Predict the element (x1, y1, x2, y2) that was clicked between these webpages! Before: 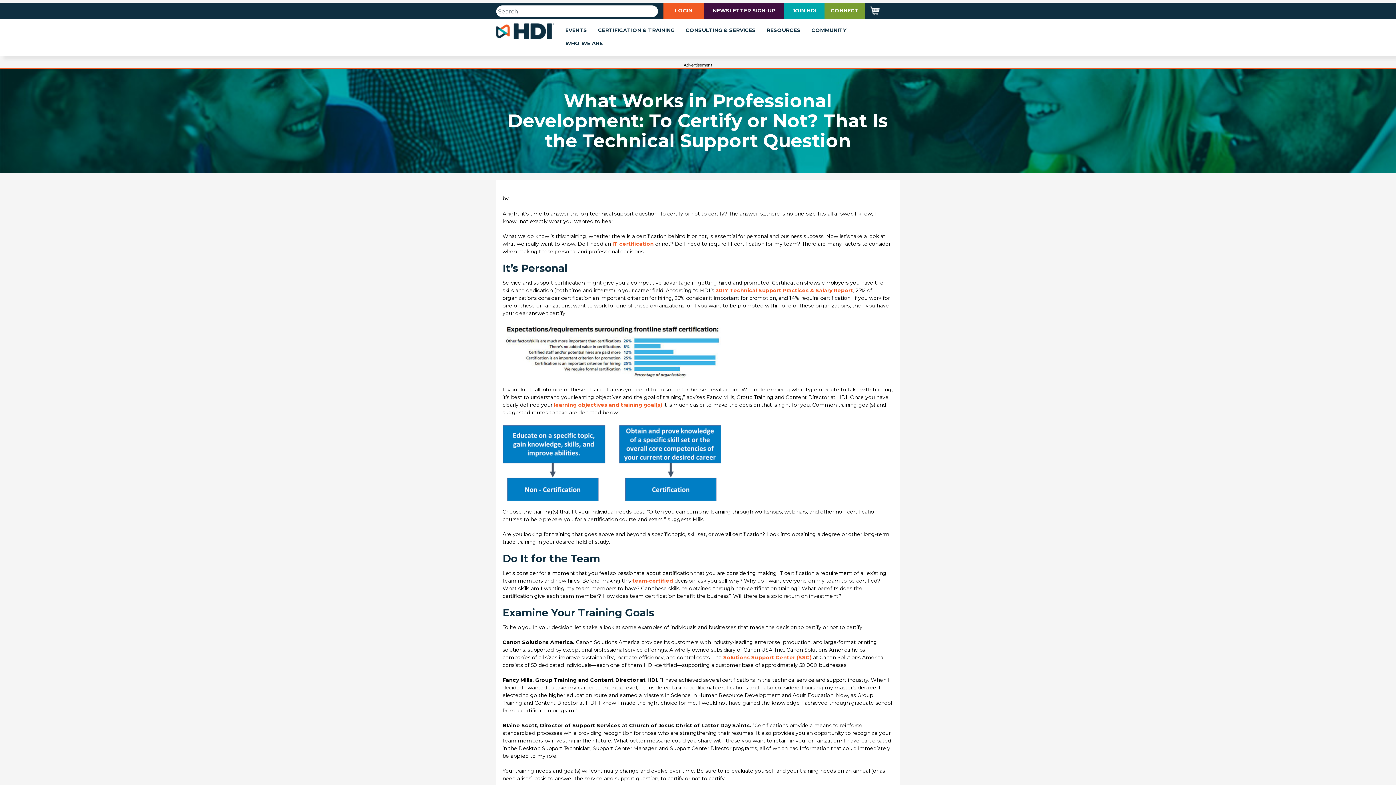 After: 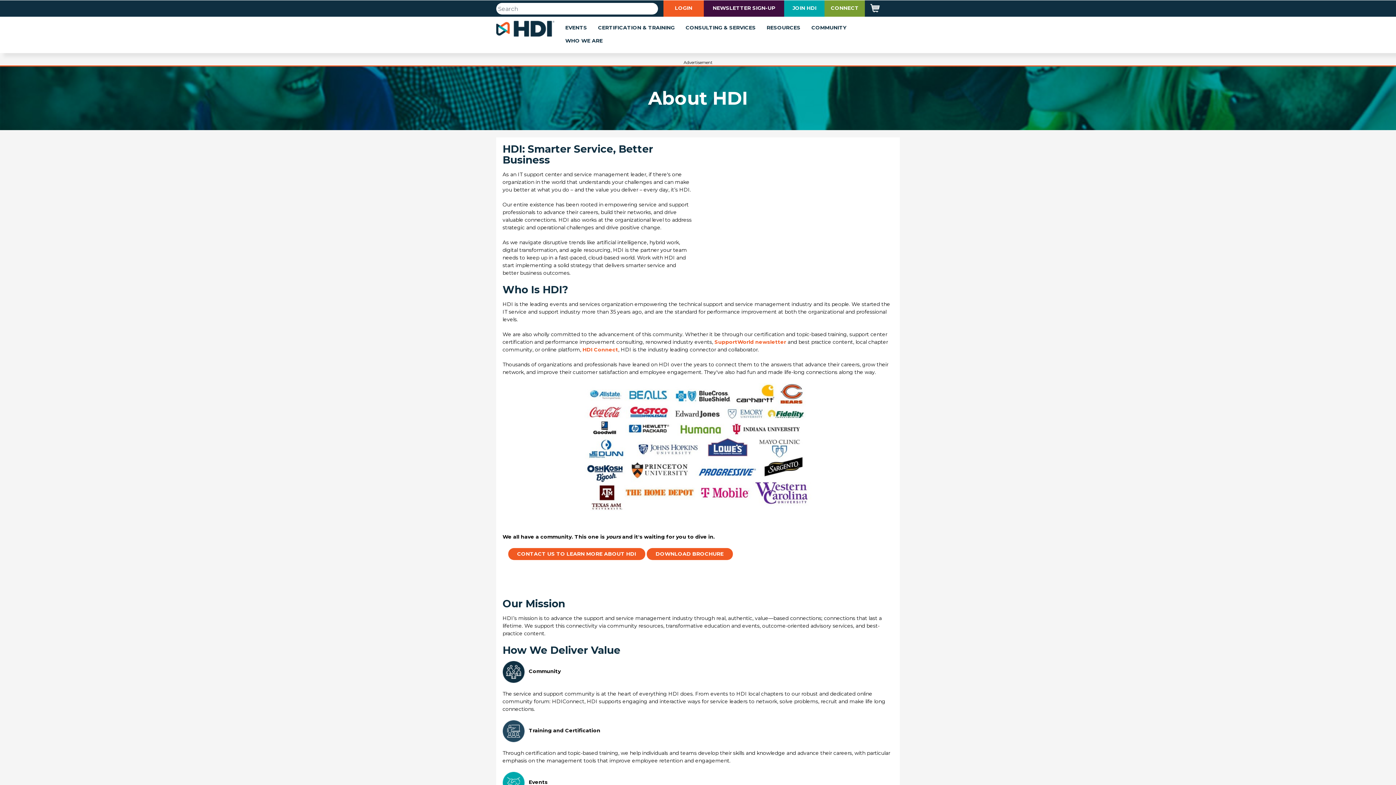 Action: bbox: (565, 32, 612, 55) label: WHO WE ARE